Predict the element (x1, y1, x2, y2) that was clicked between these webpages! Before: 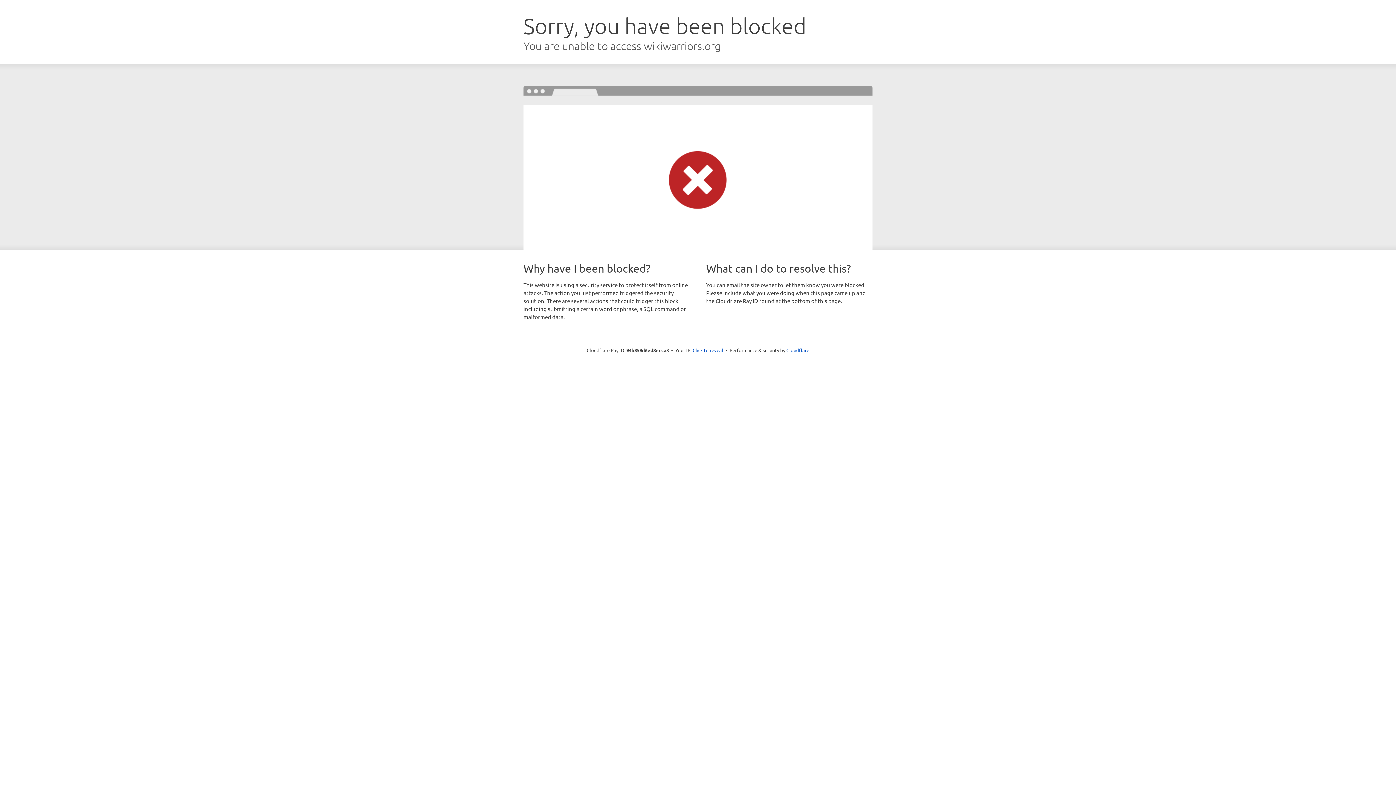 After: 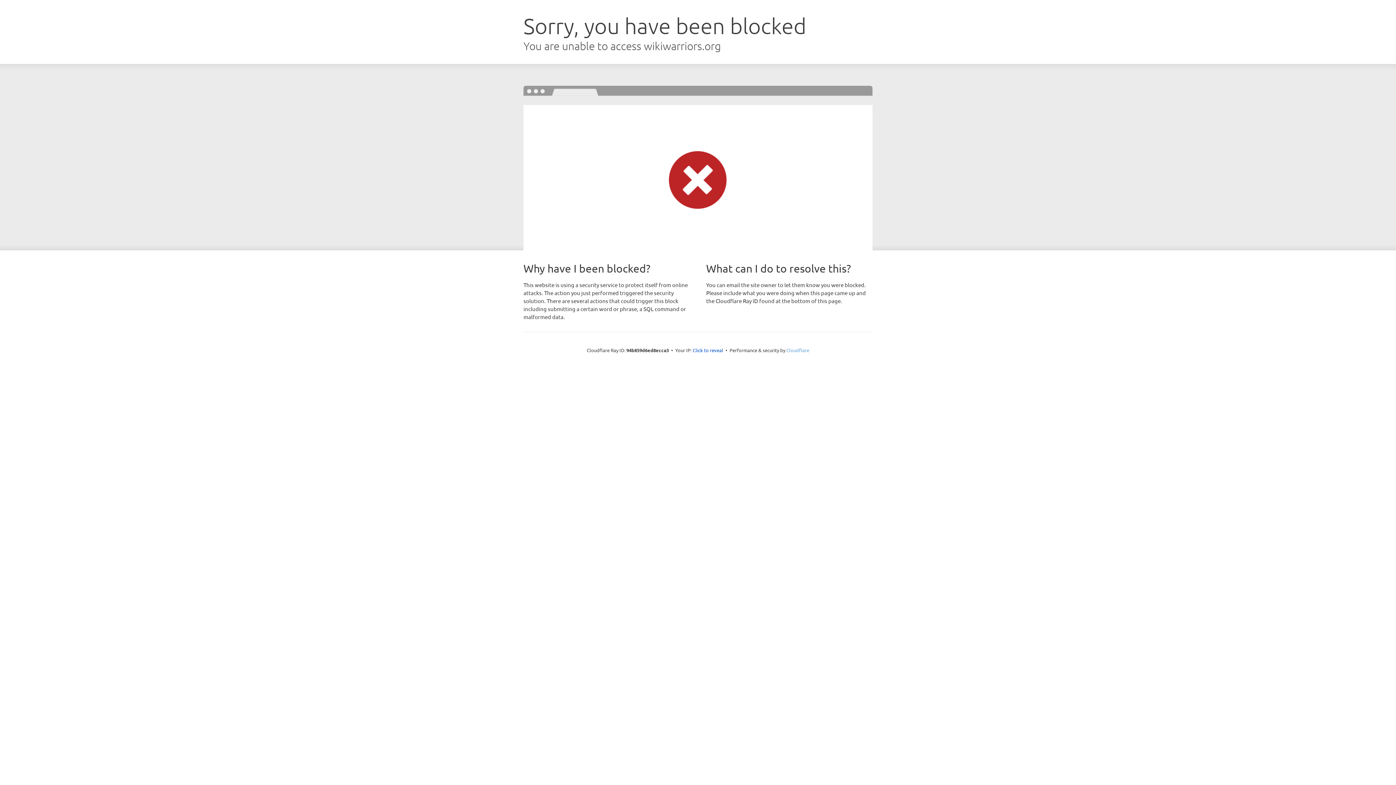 Action: bbox: (786, 347, 809, 353) label: Cloudflare